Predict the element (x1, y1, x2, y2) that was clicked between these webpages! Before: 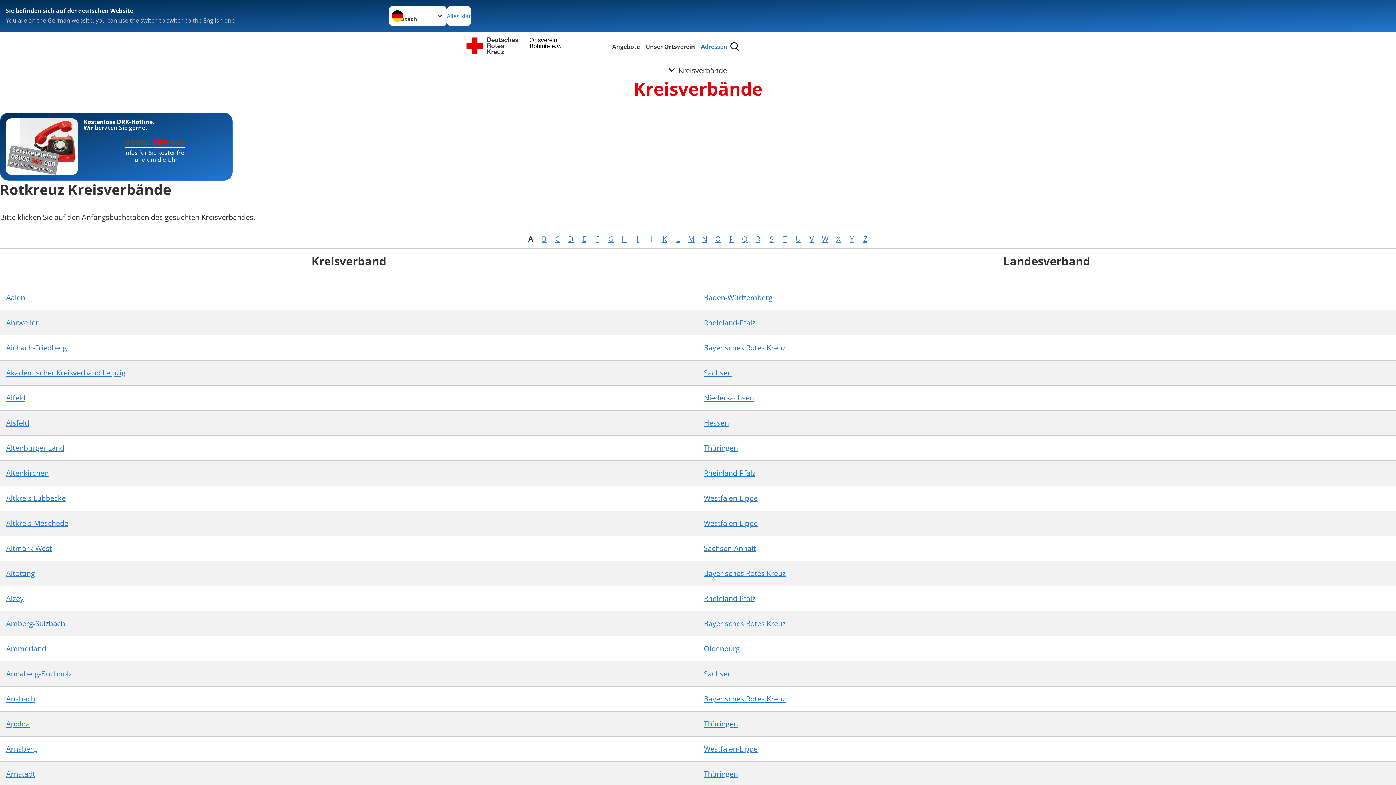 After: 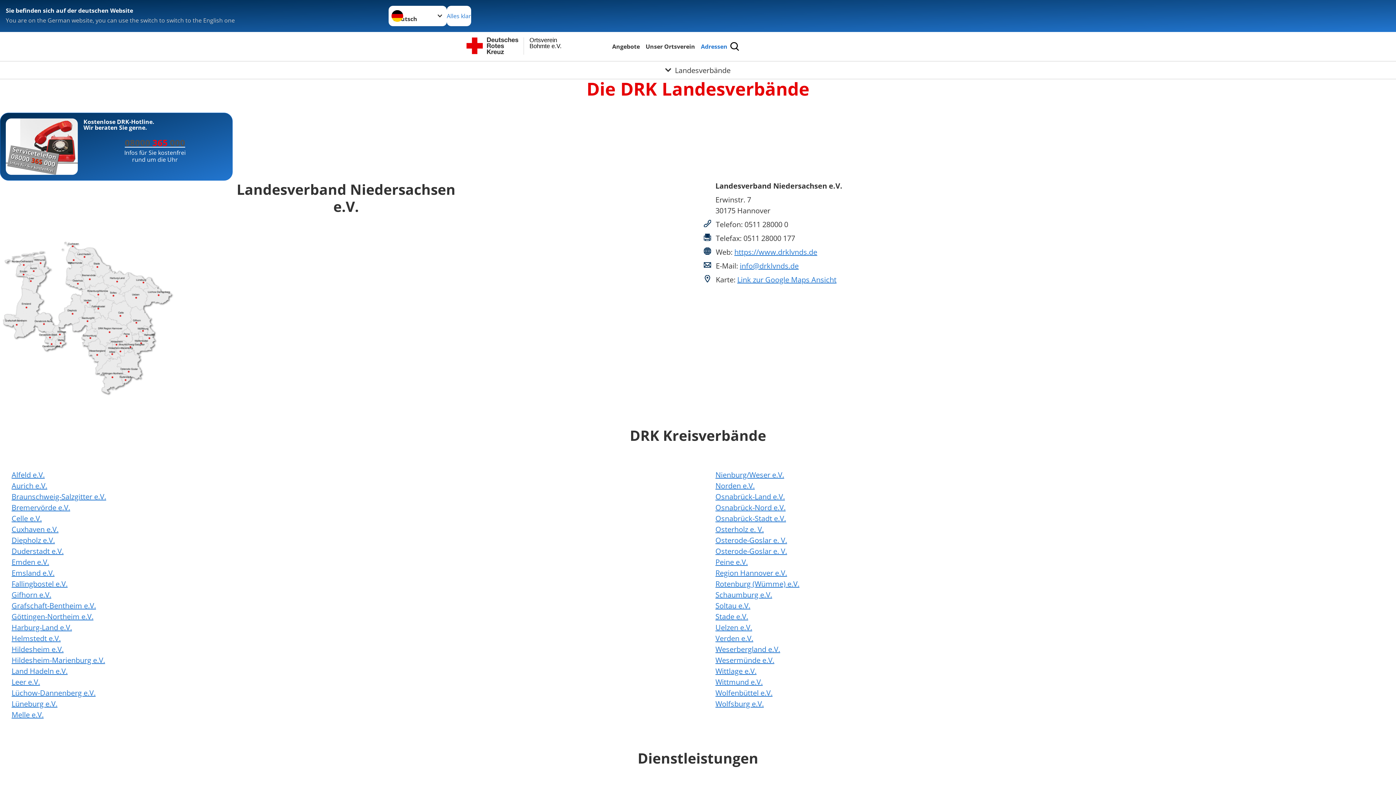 Action: bbox: (704, 393, 754, 402) label: Niedersachsen